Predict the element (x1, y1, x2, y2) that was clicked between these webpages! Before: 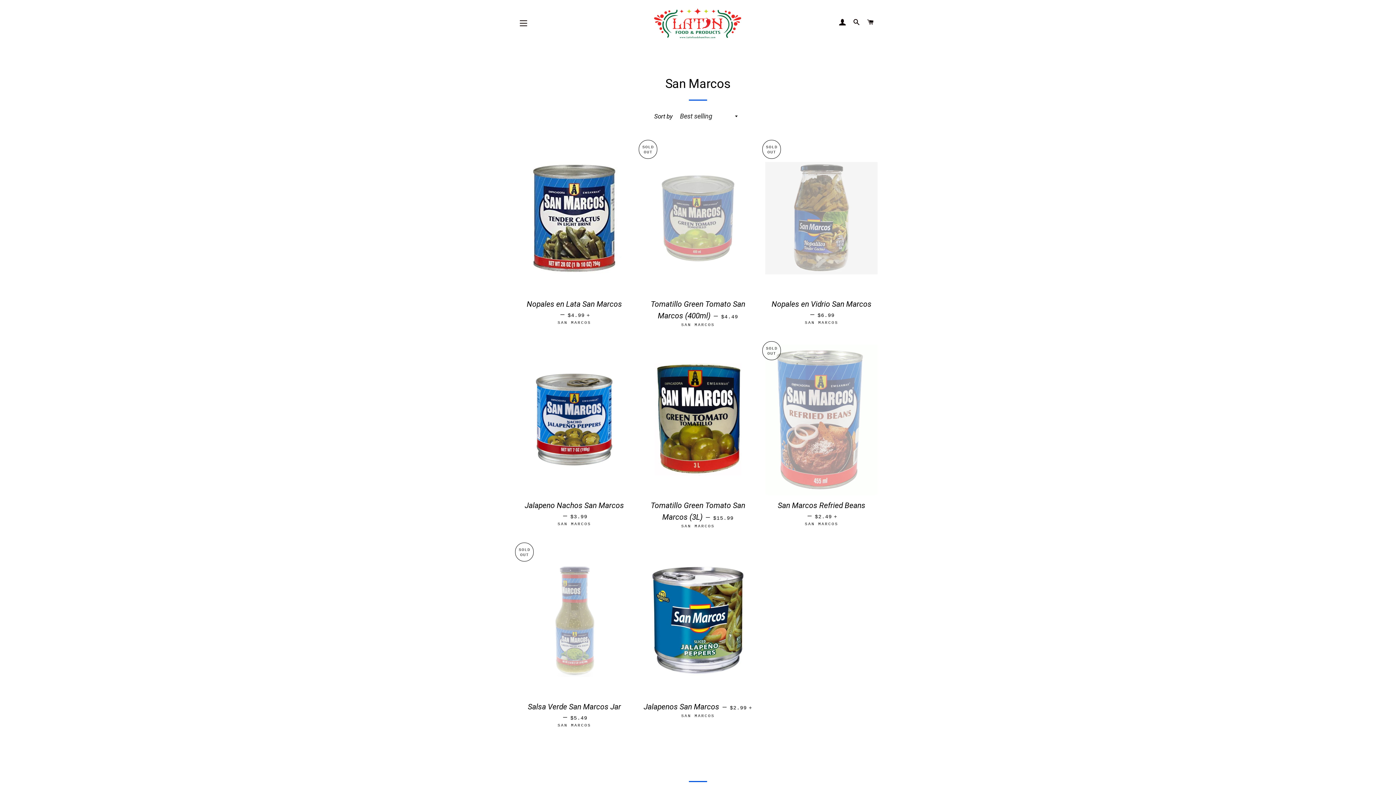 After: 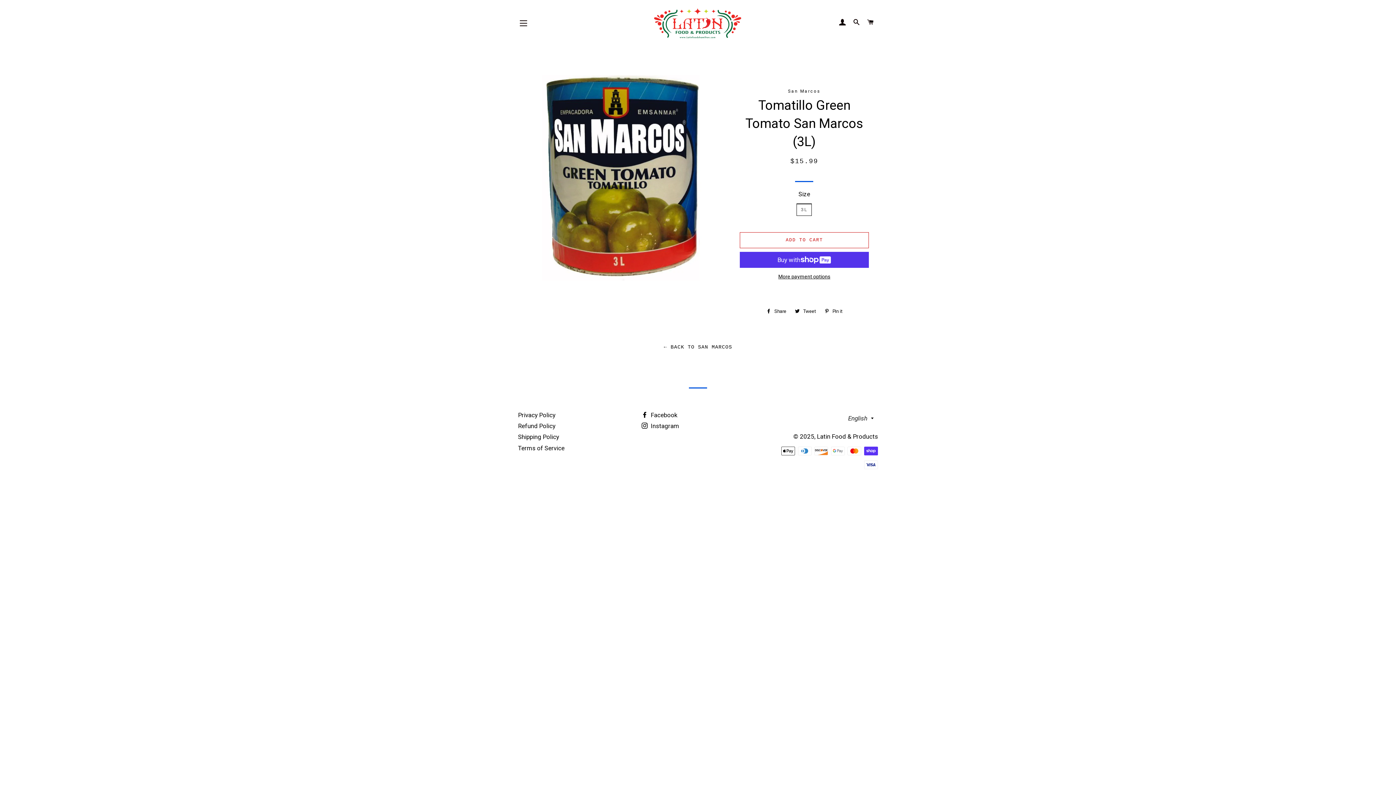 Action: label: Tomatillo Green Tomato San Marcos (3L) — 
REGULAR PRICE
$15.99

SAN MARCOS bbox: (641, 495, 754, 534)